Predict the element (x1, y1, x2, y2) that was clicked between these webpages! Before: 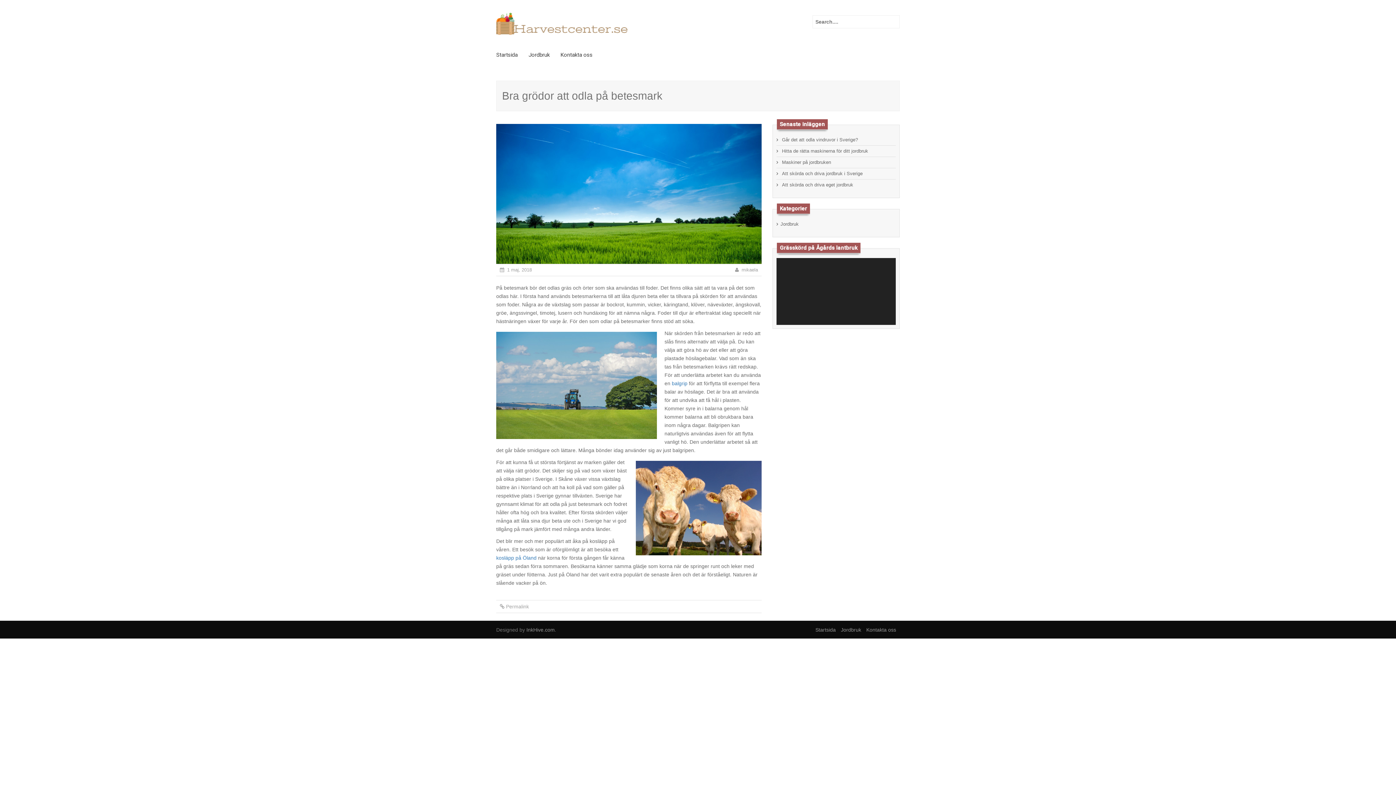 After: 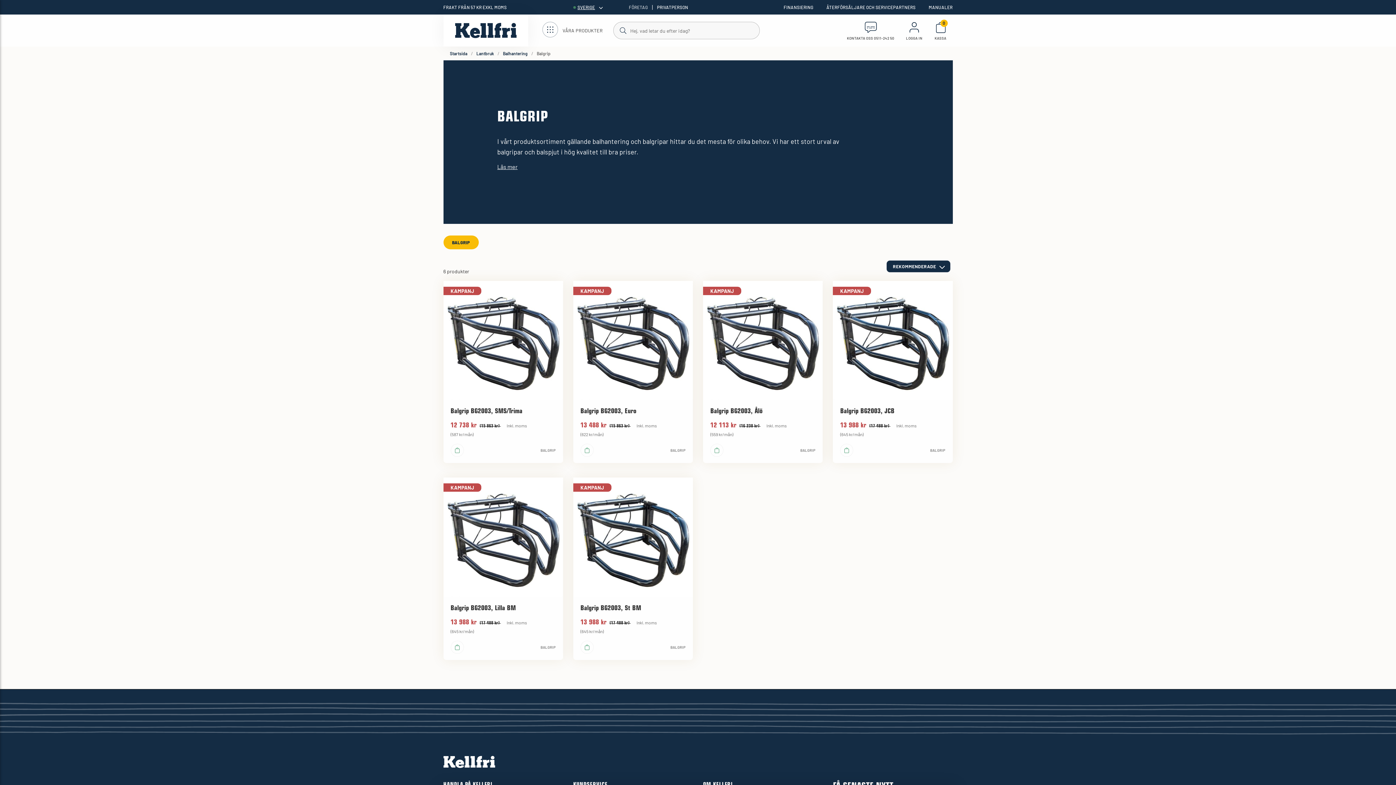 Action: label: balgrip bbox: (672, 380, 687, 386)